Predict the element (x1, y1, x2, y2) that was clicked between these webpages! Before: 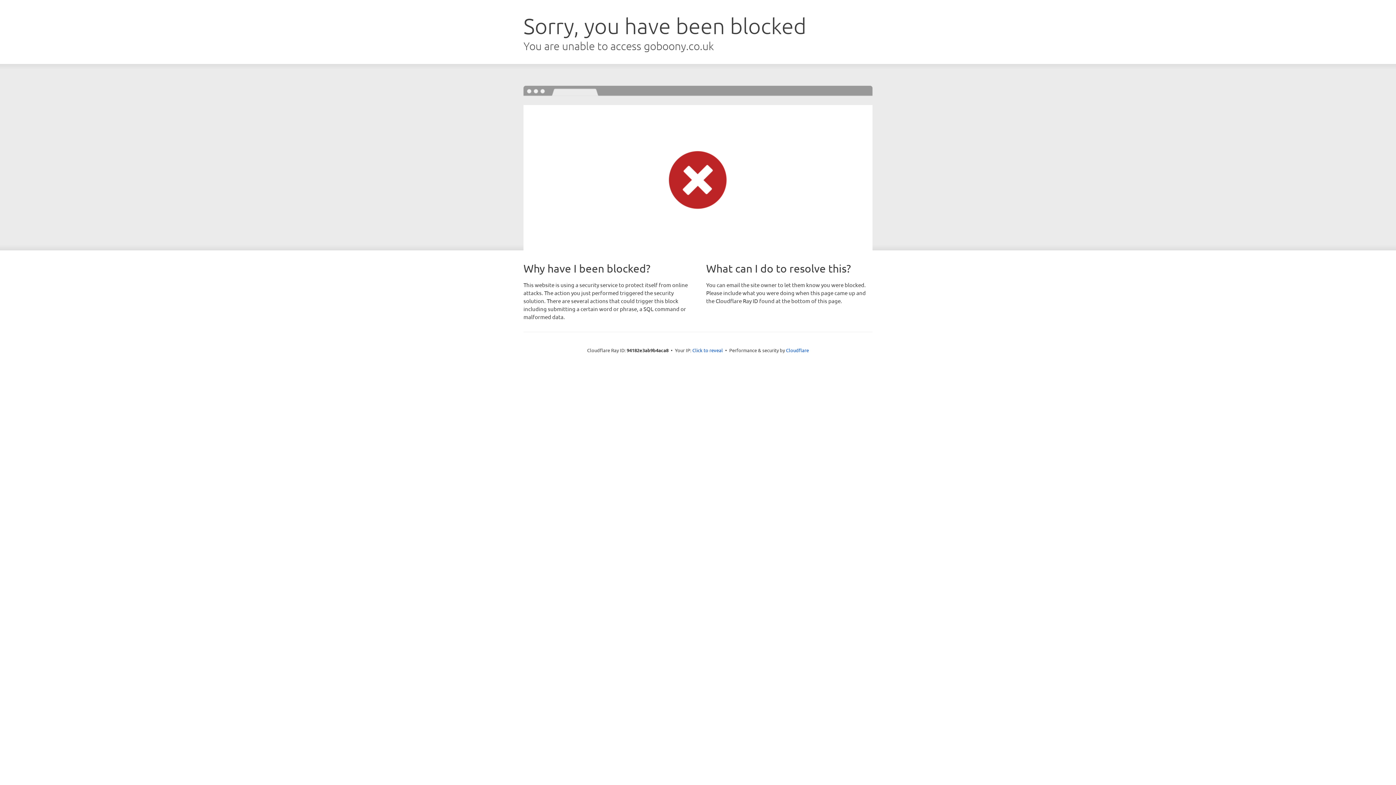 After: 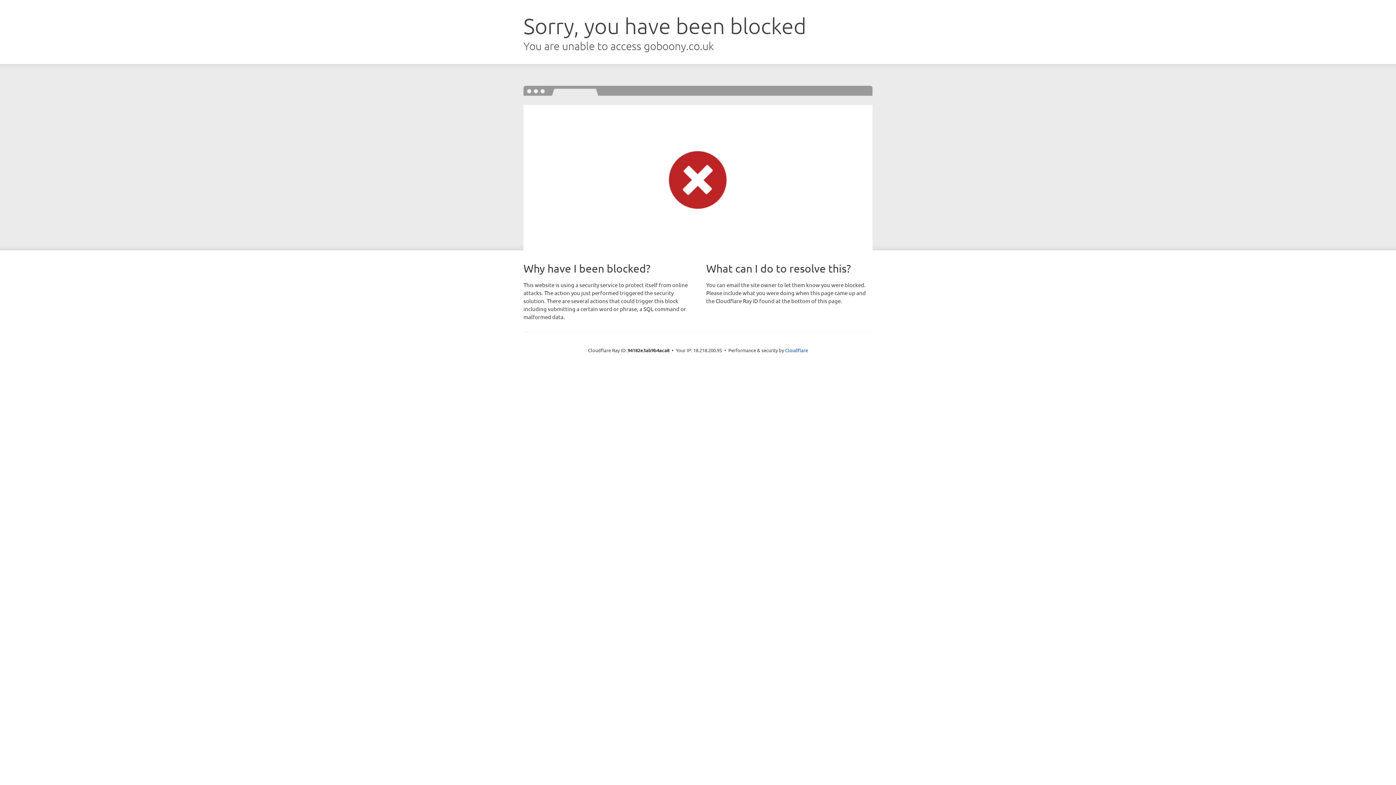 Action: bbox: (692, 346, 723, 353) label: Click to reveal